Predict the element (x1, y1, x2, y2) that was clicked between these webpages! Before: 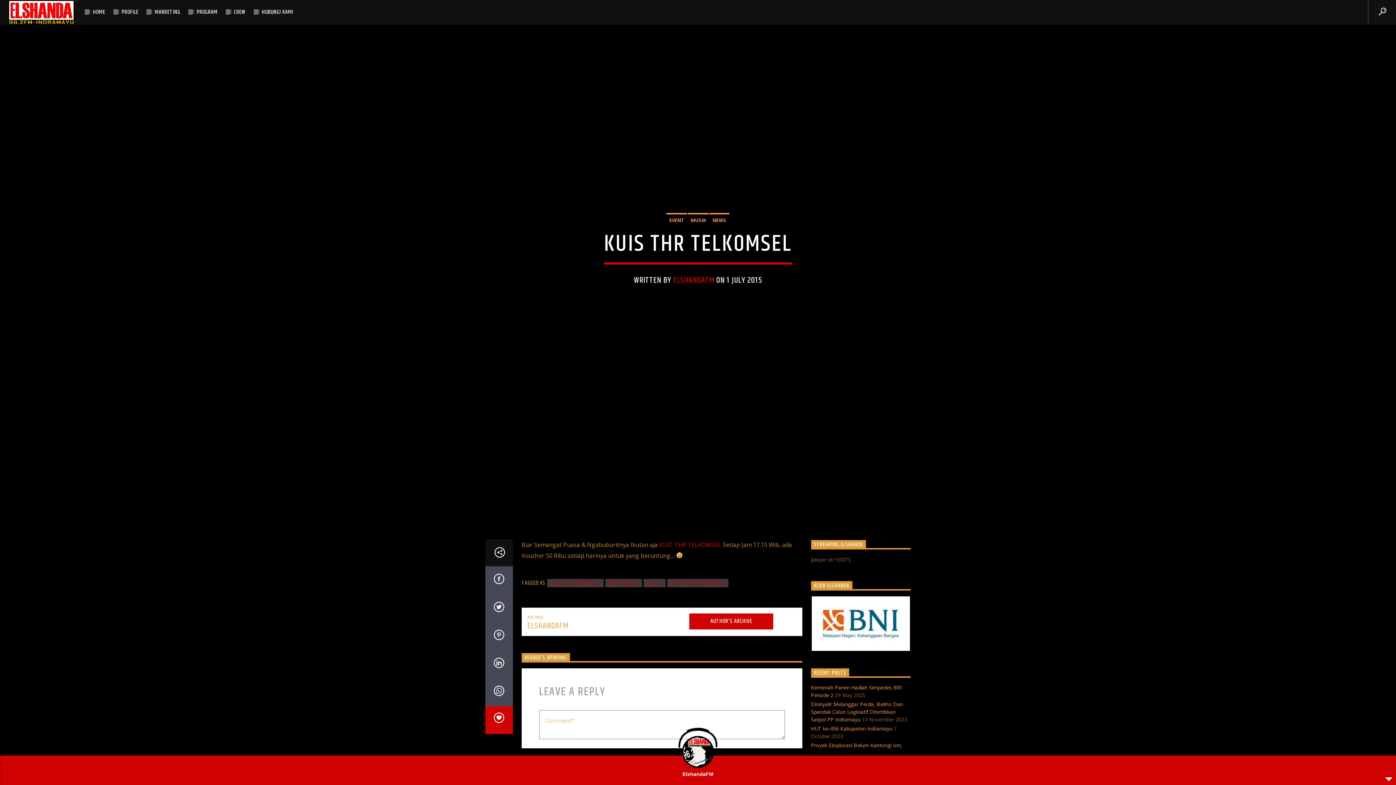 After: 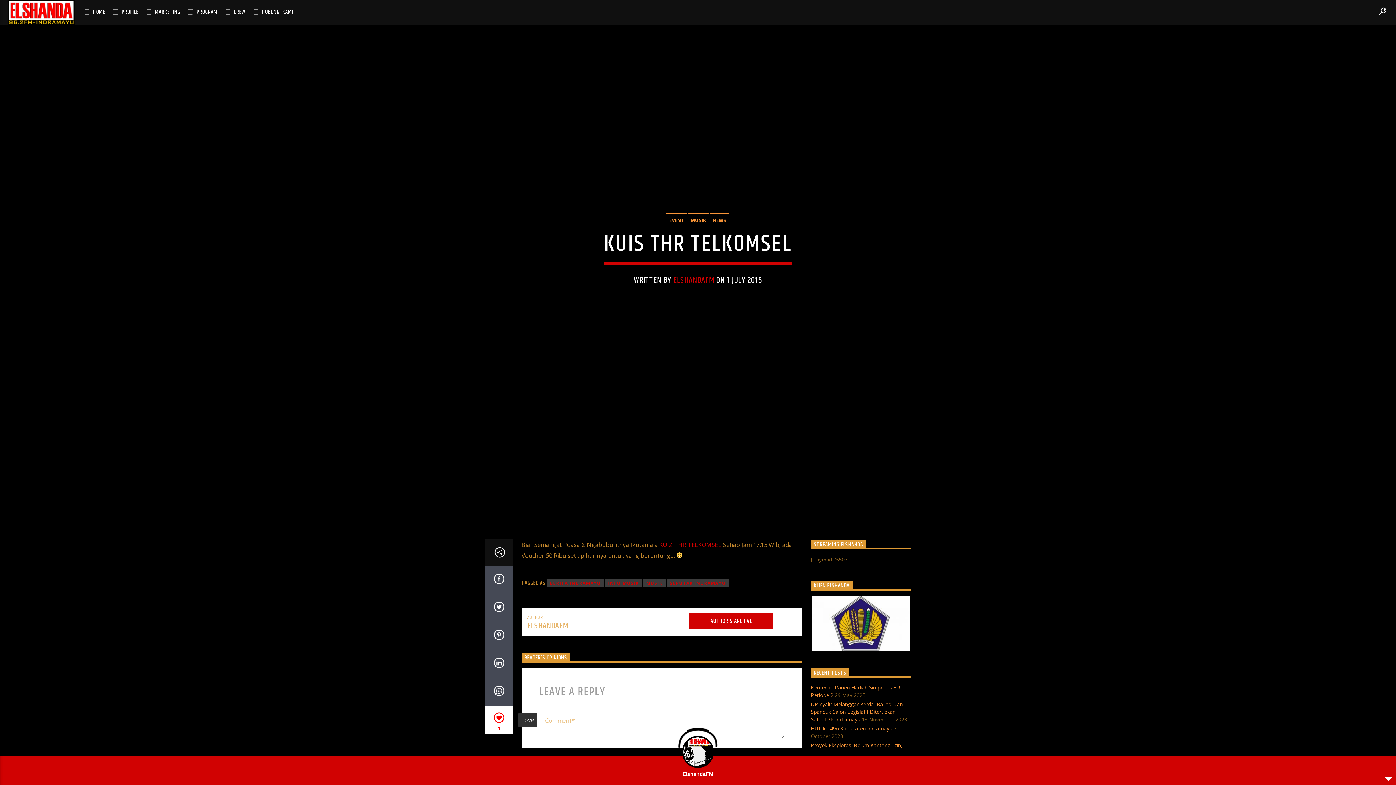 Action: bbox: (485, 706, 512, 734)